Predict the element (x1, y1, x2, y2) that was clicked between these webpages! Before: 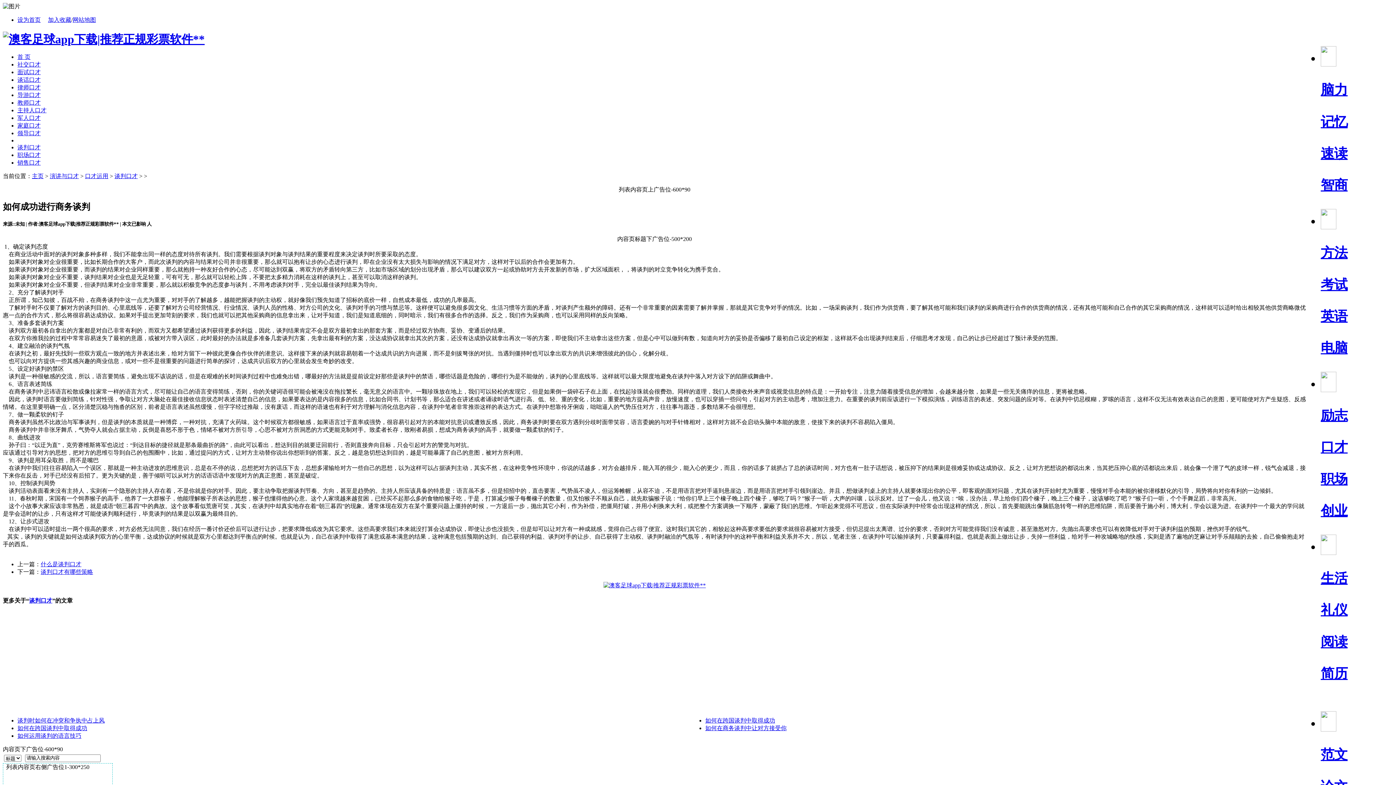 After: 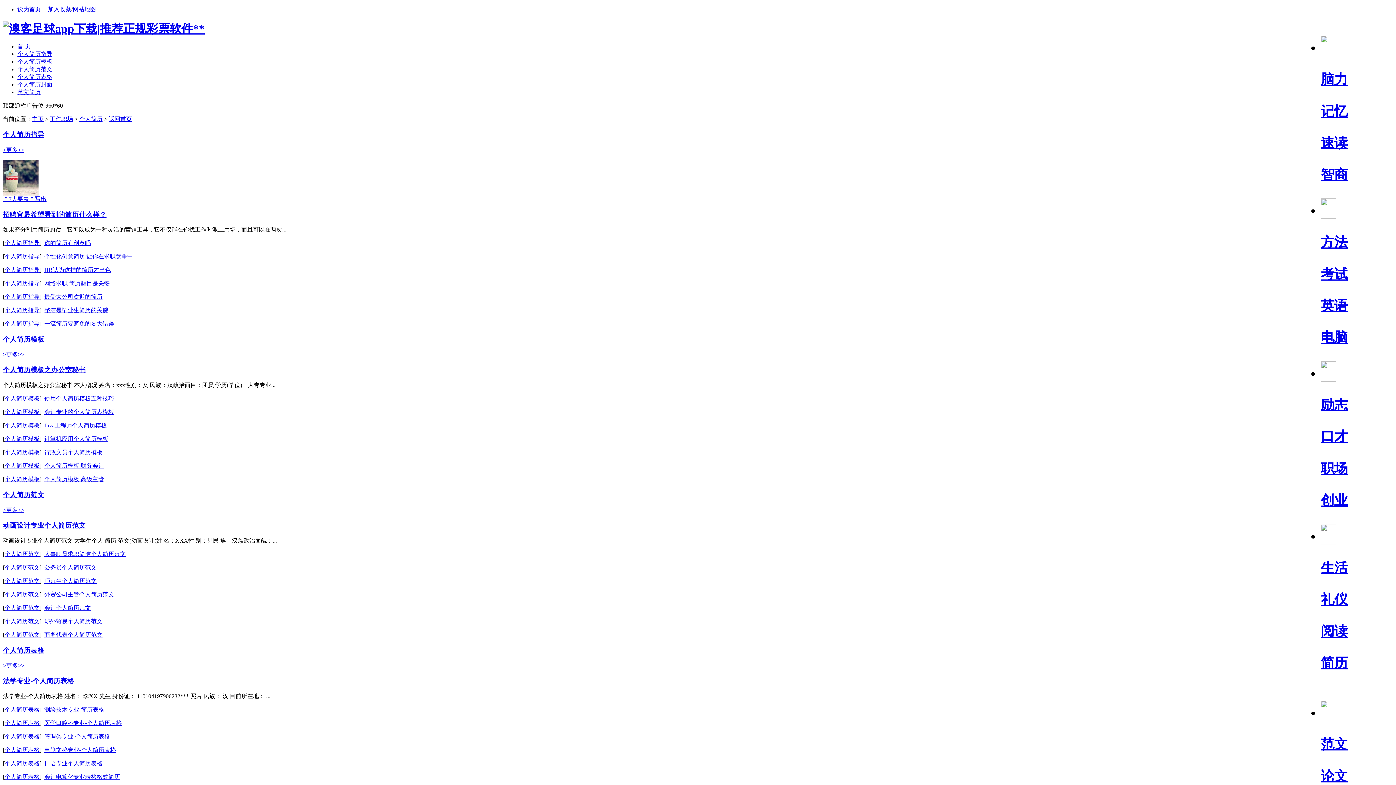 Action: label: 简历 bbox: (1321, 666, 1348, 681)